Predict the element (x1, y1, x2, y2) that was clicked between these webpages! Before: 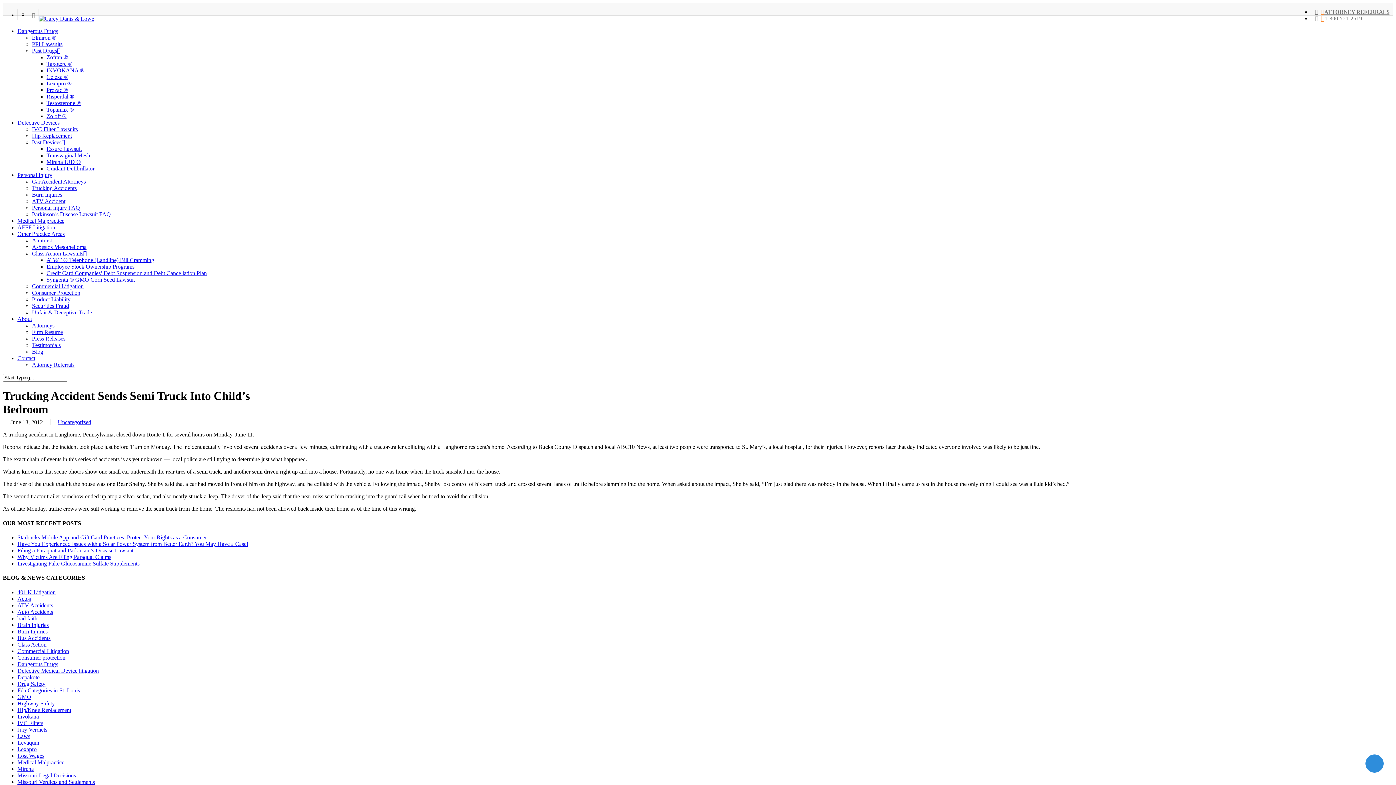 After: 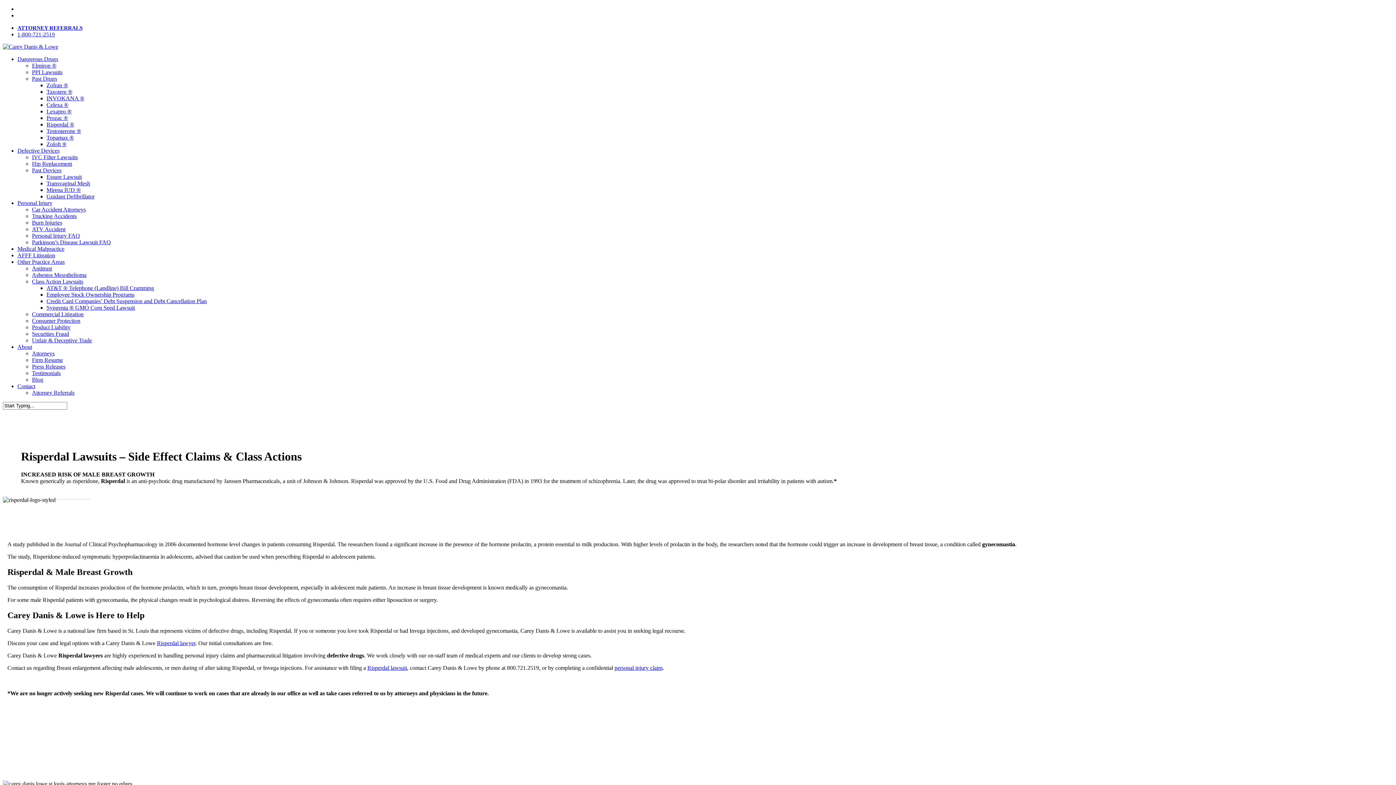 Action: bbox: (46, 93, 74, 99) label: Risperdal ®